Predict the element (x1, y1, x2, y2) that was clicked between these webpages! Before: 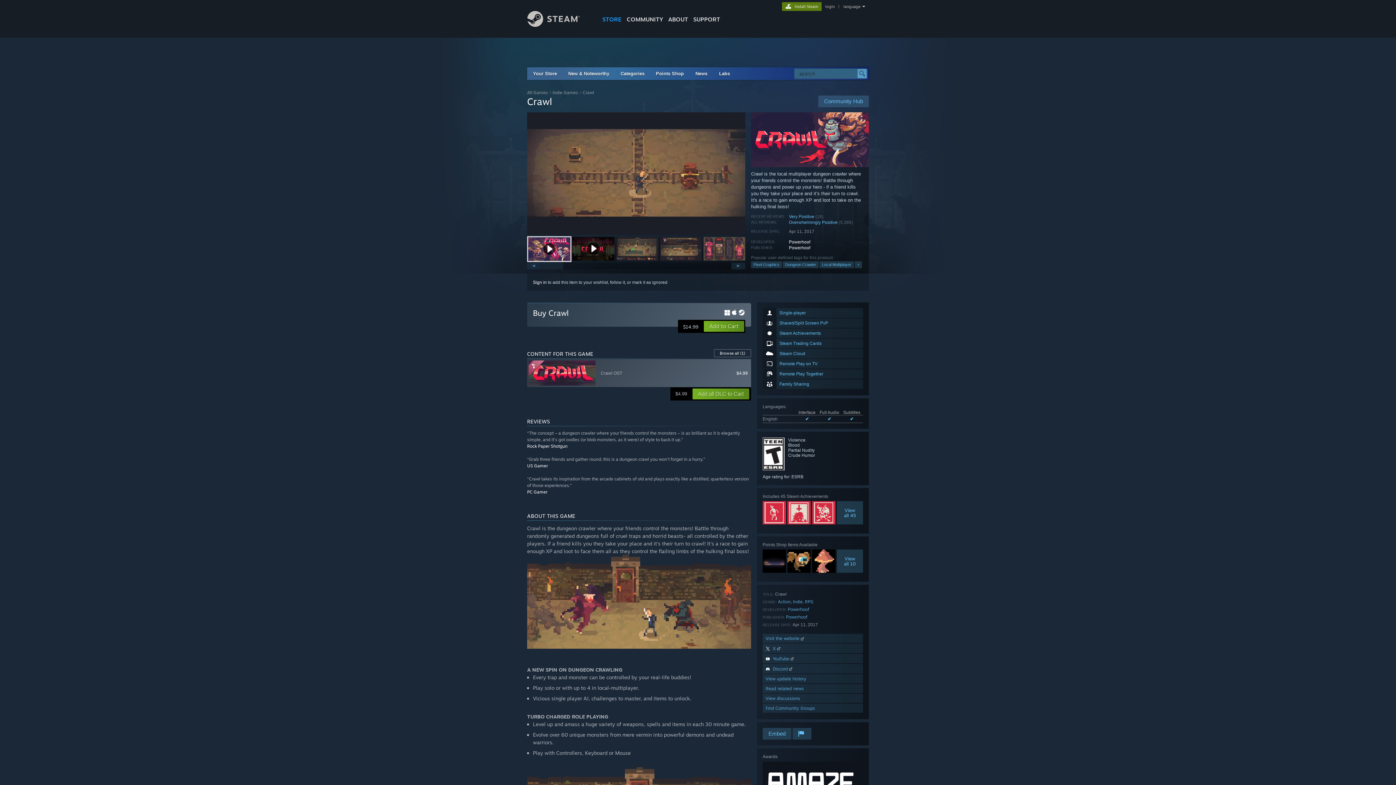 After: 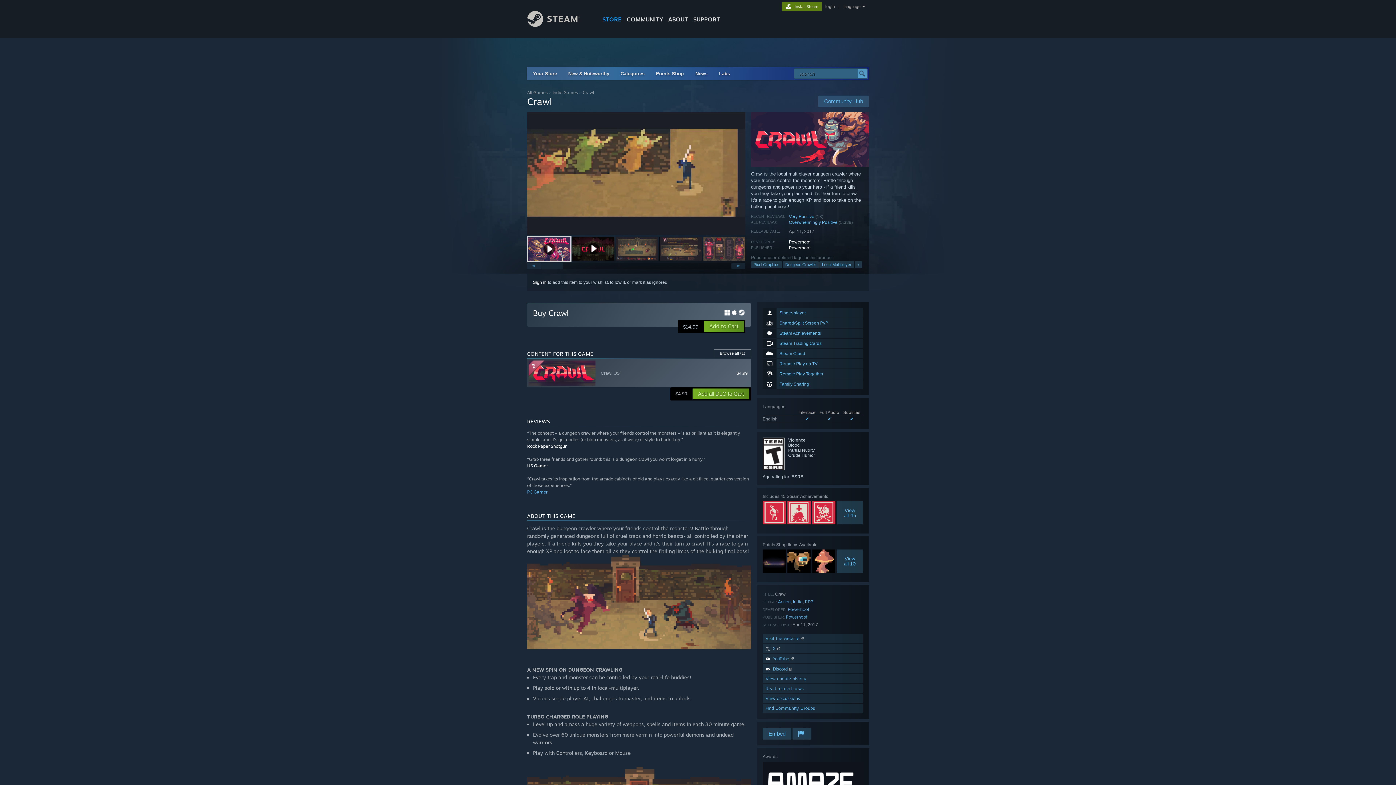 Action: label: PC Gamer bbox: (527, 489, 547, 495)